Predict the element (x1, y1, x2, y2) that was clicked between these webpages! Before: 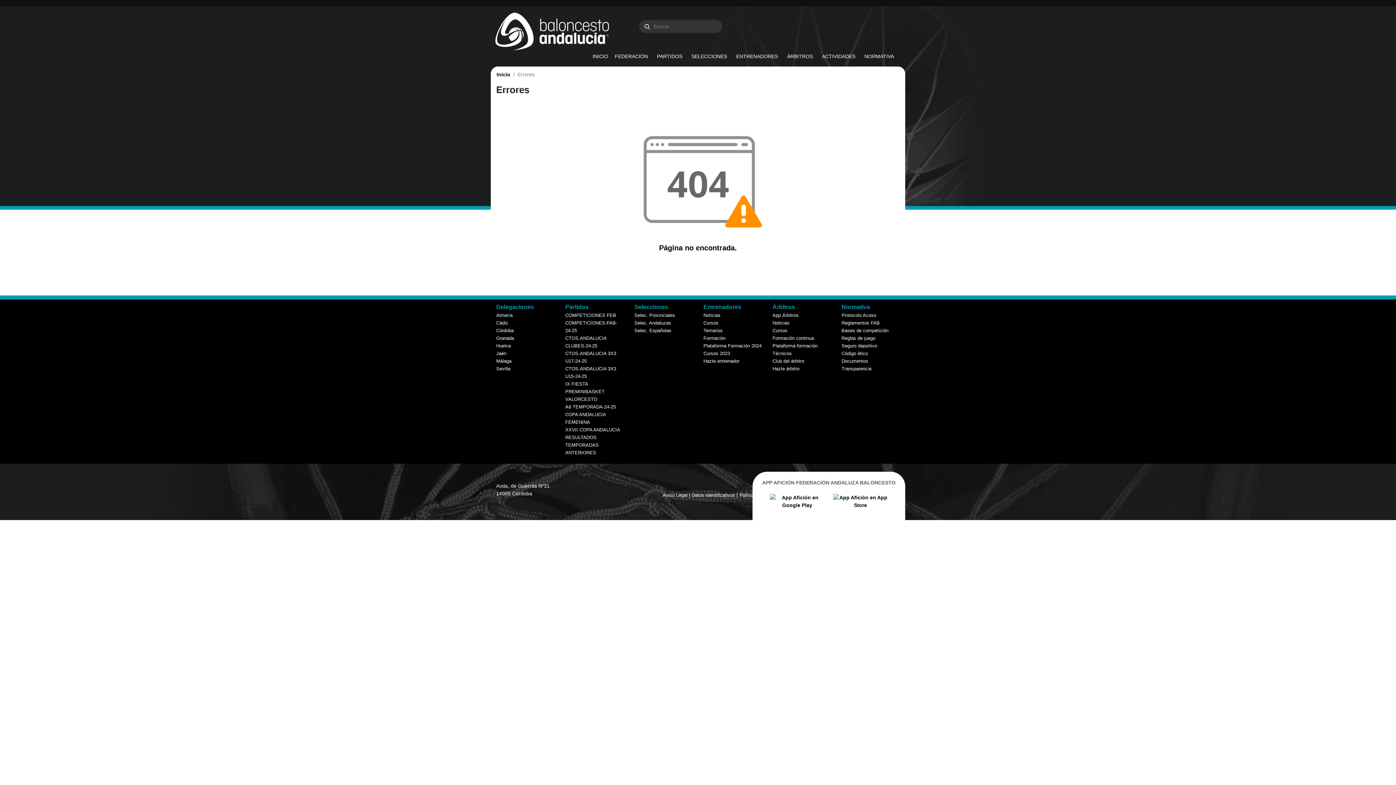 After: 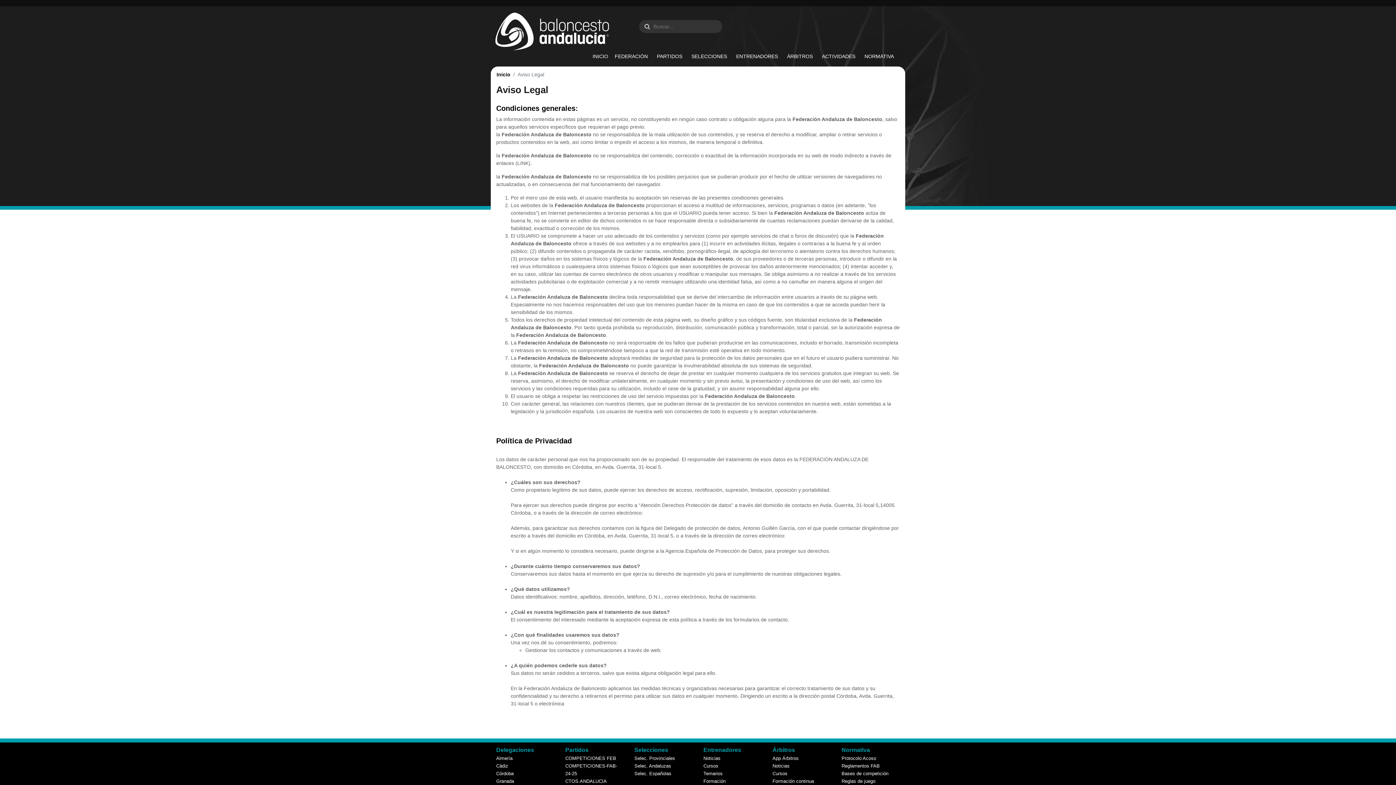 Action: bbox: (662, 492, 687, 498) label: Aviso Legal